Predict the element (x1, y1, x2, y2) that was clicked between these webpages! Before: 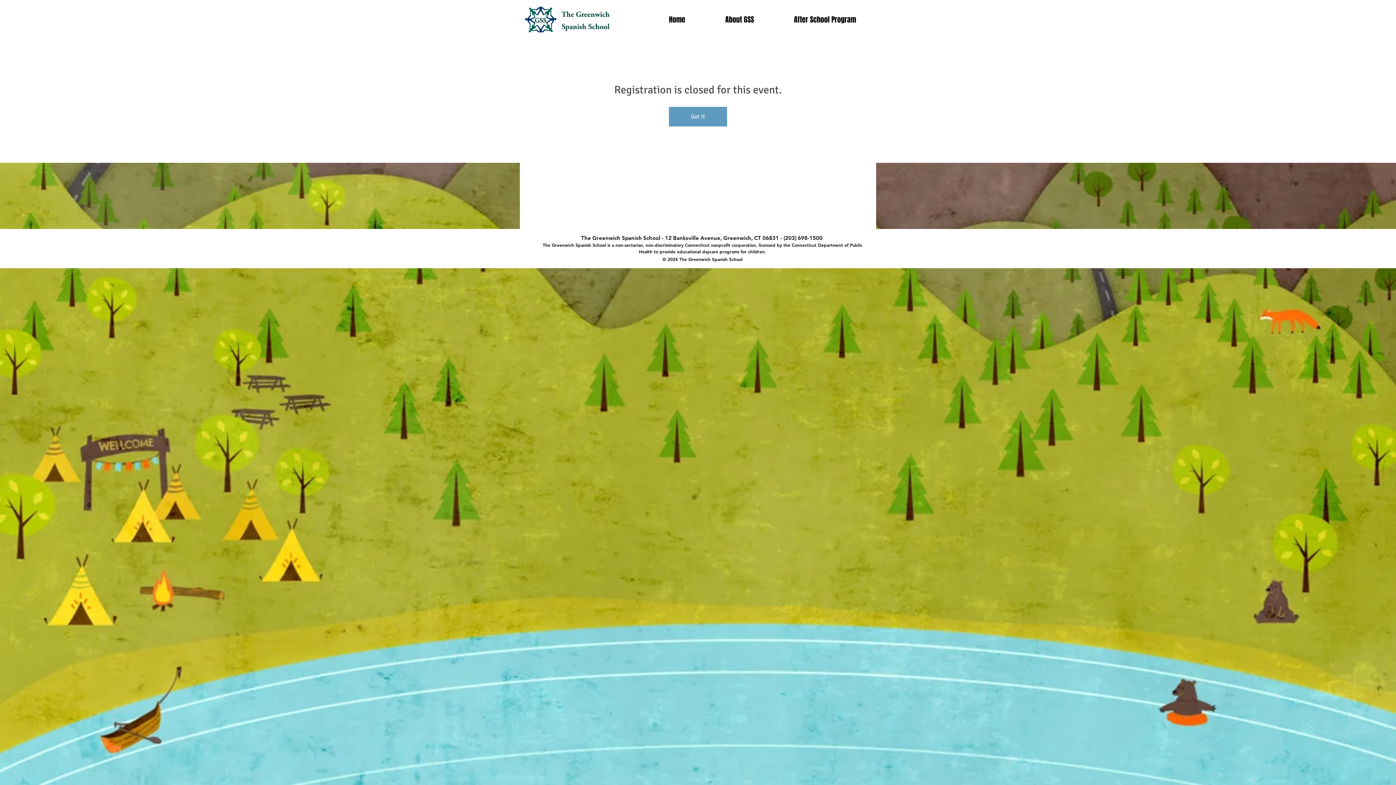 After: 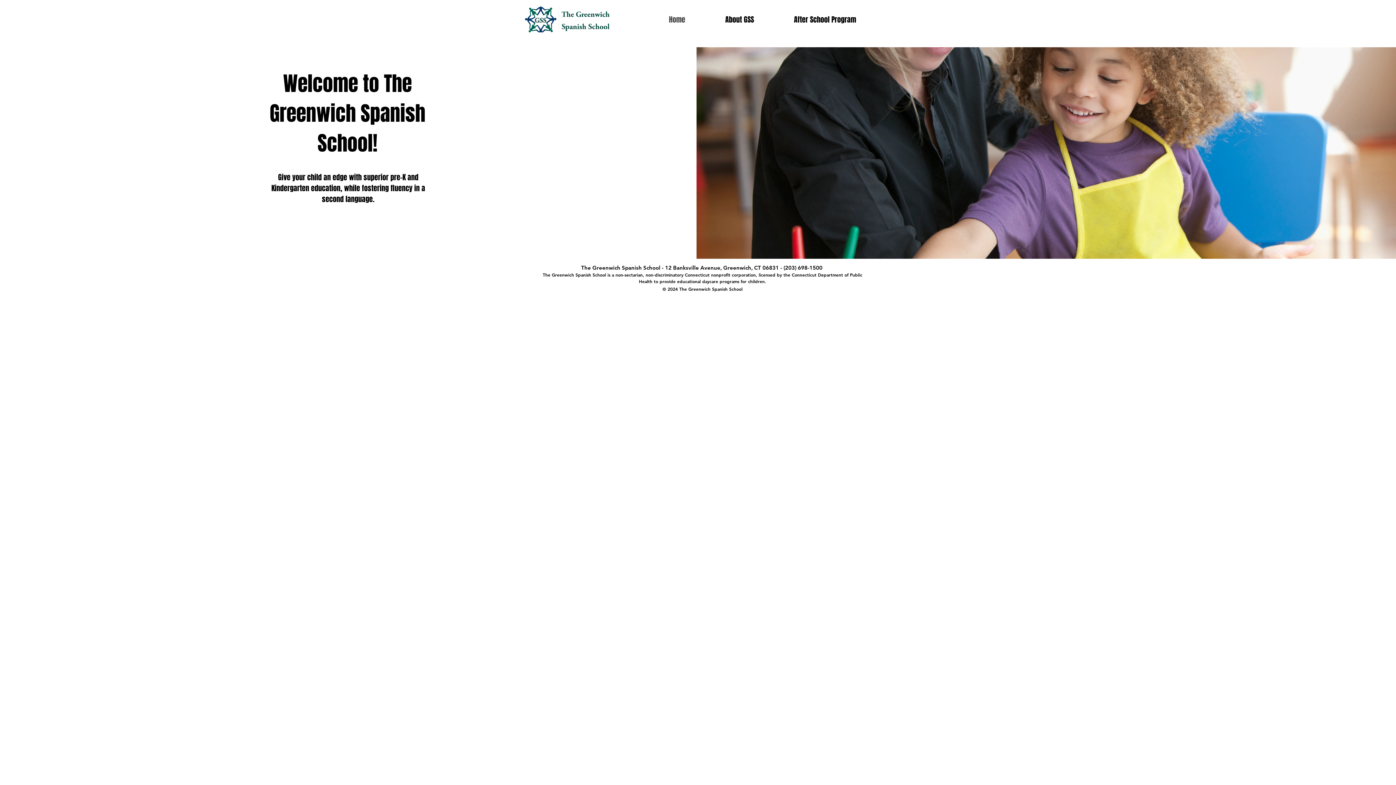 Action: bbox: (649, 10, 705, 28) label: Home